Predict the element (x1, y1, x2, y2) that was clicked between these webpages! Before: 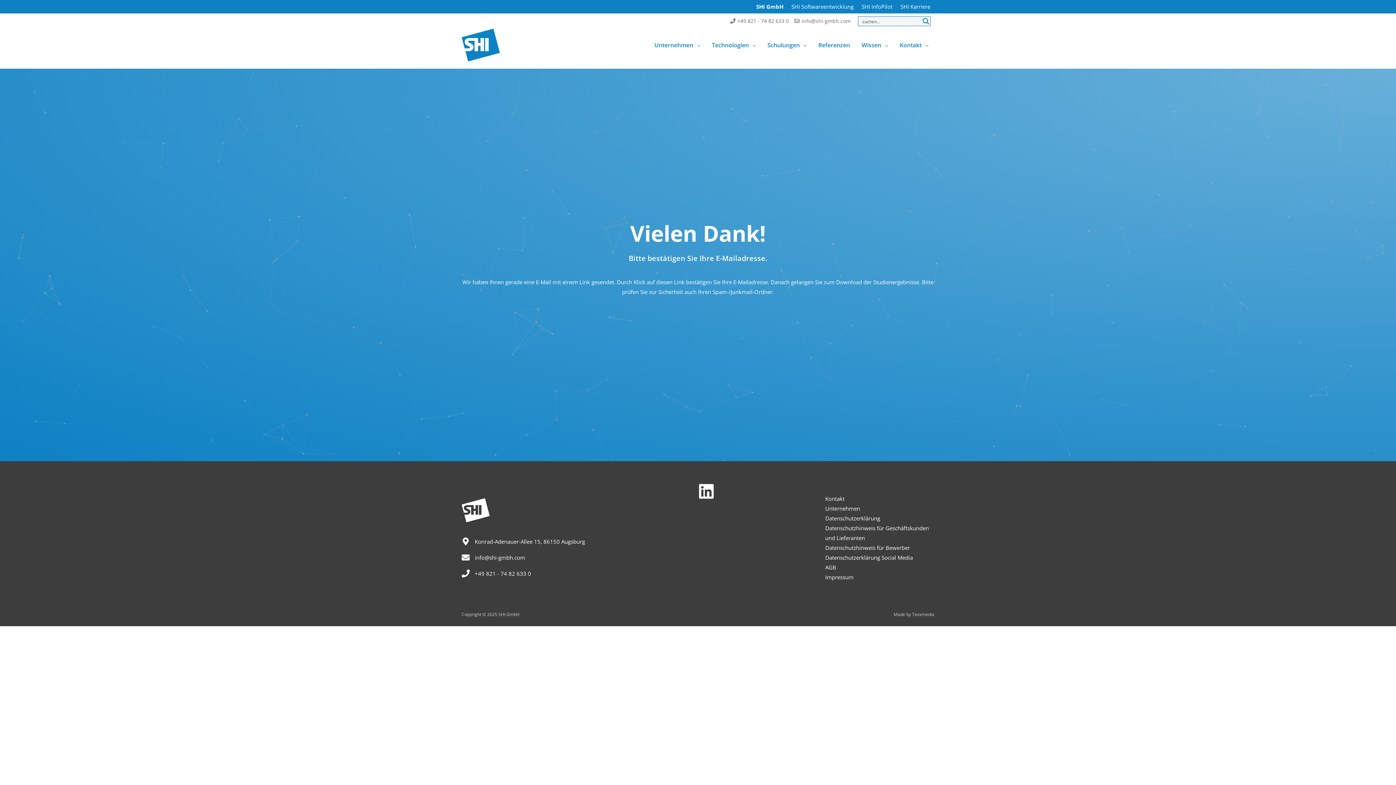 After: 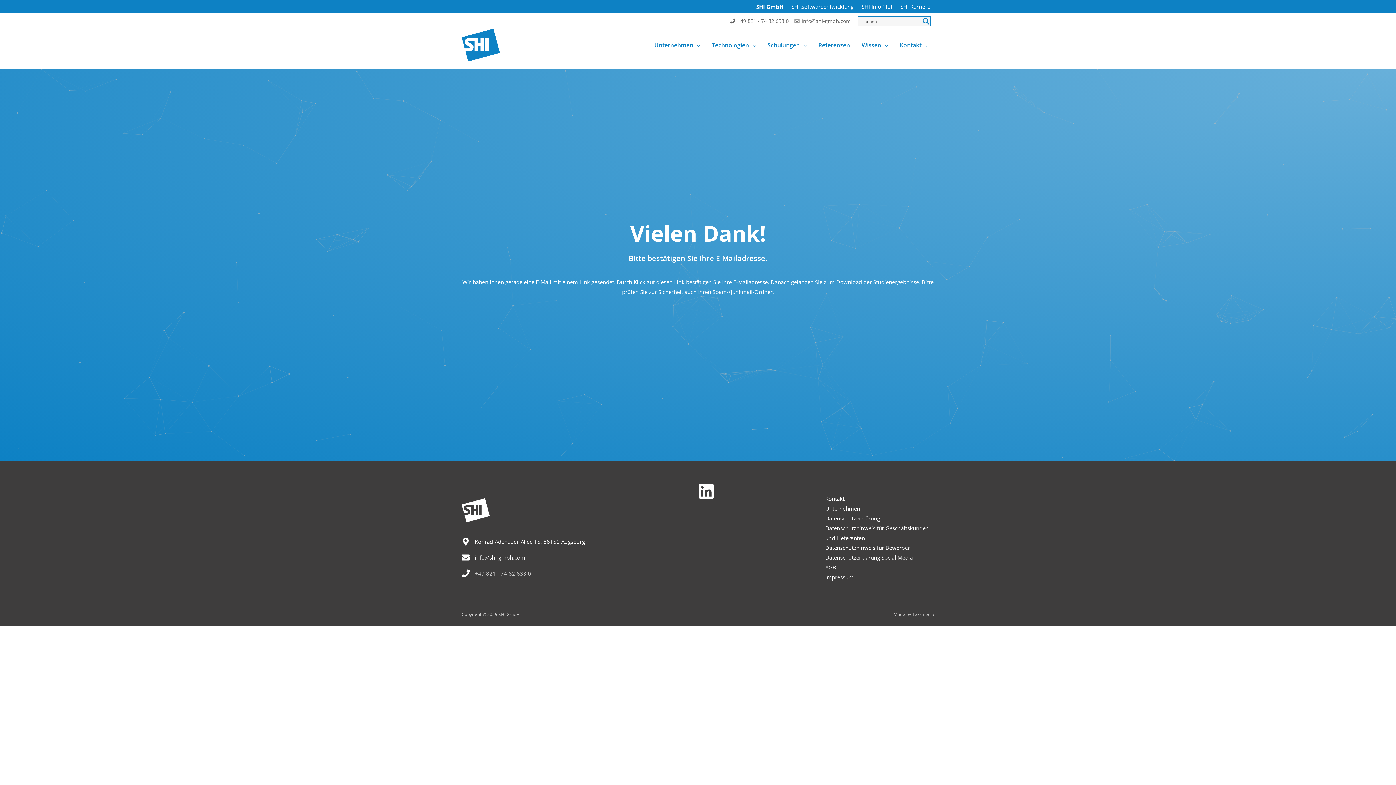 Action: bbox: (461, 569, 531, 577) label: phone